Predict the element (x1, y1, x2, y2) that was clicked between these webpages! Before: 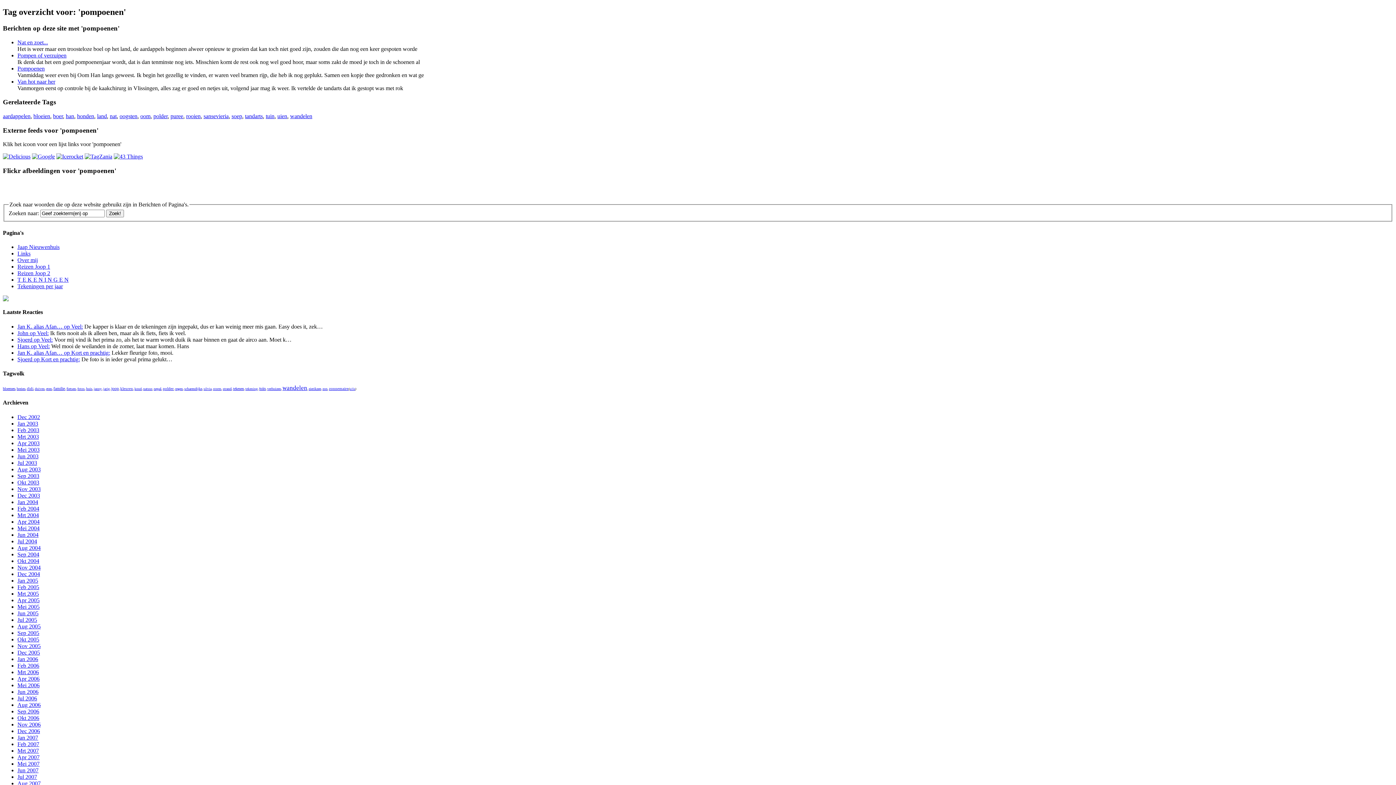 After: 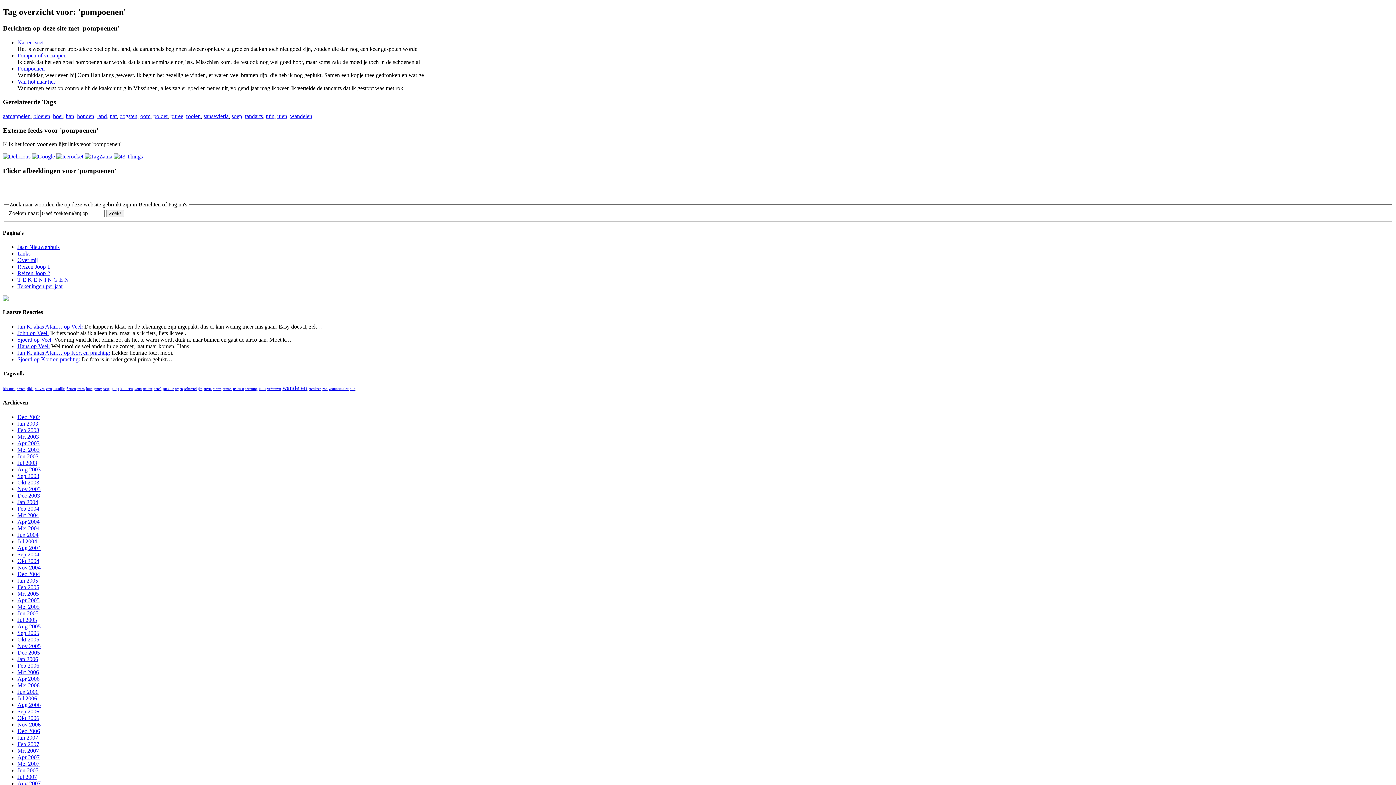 Action: bbox: (84, 153, 112, 159)